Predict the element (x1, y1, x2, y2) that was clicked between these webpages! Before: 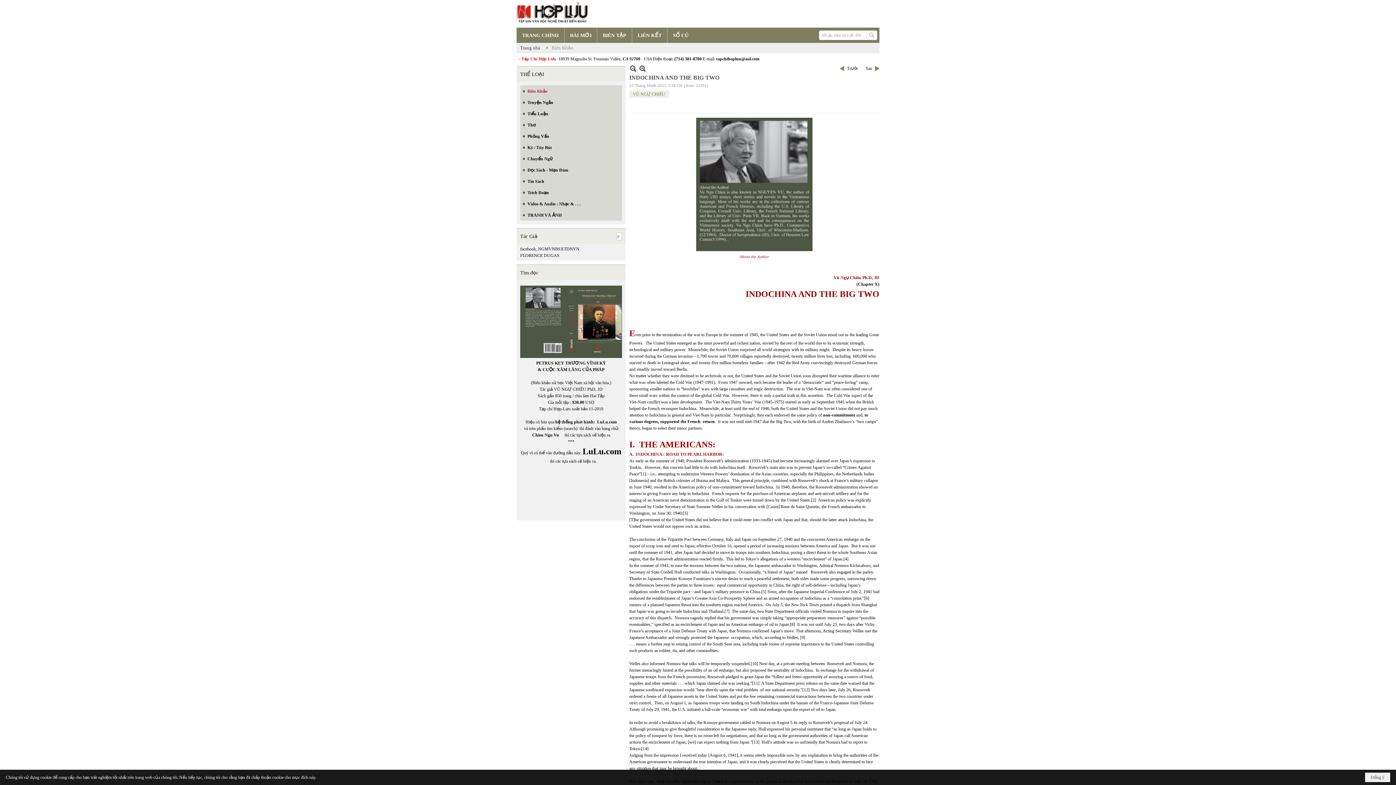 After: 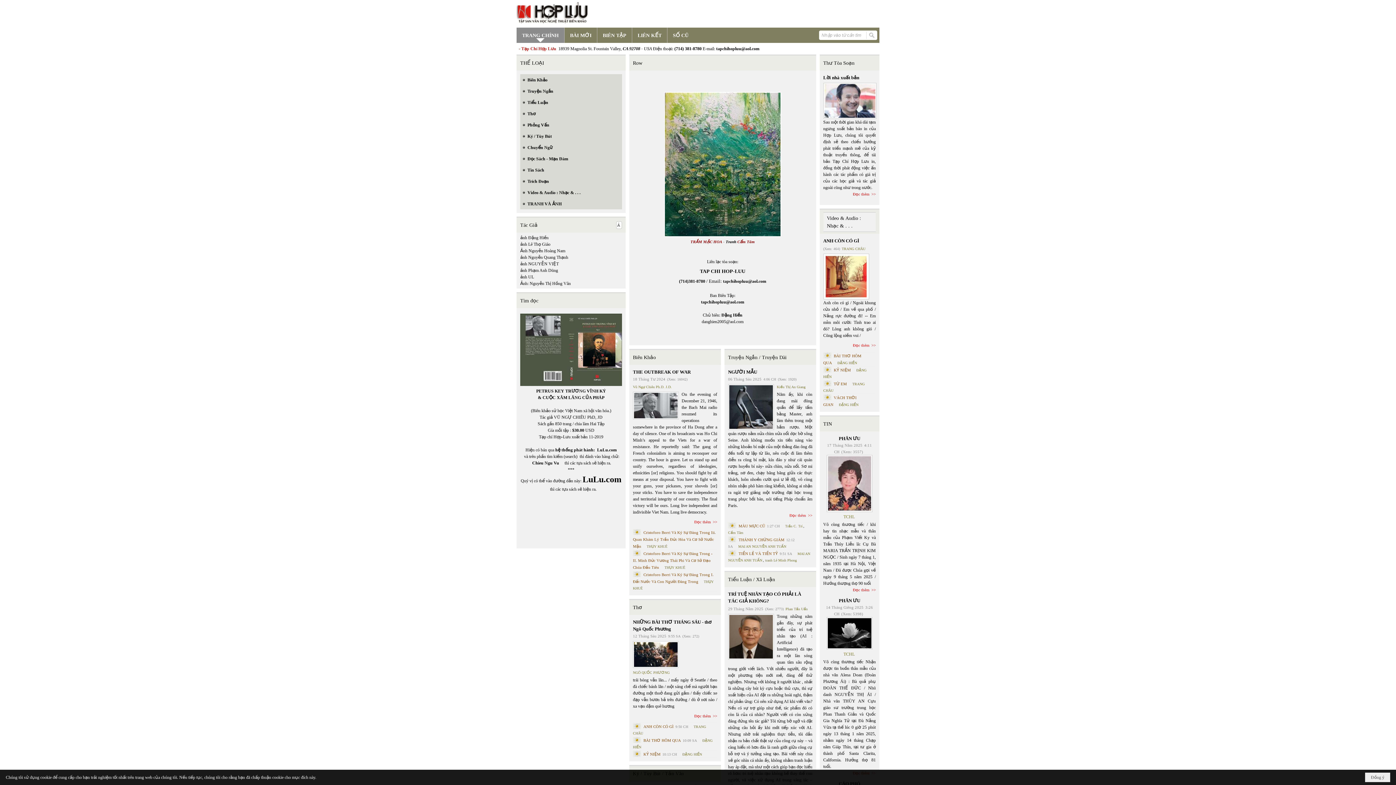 Action: bbox: (520, 45, 540, 50) label: Trang nhà